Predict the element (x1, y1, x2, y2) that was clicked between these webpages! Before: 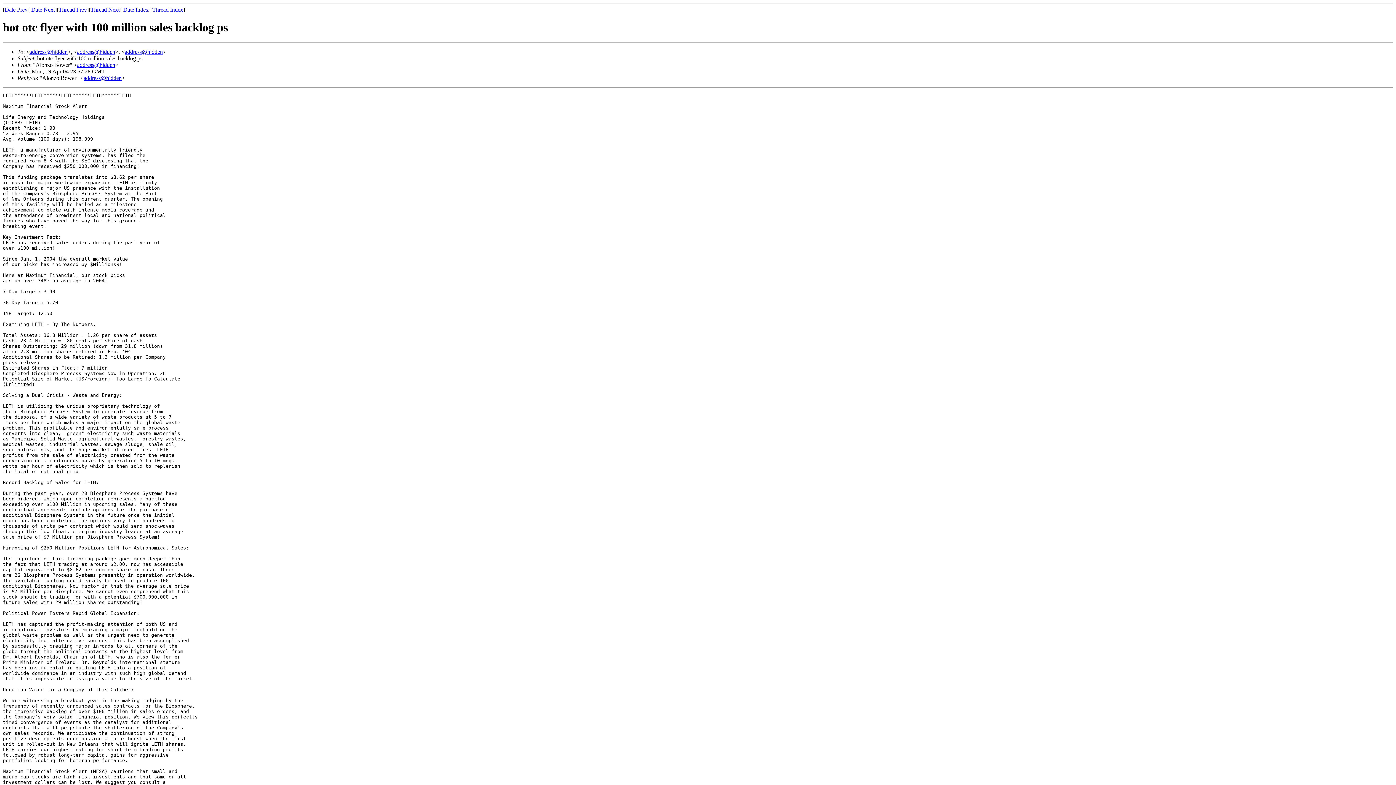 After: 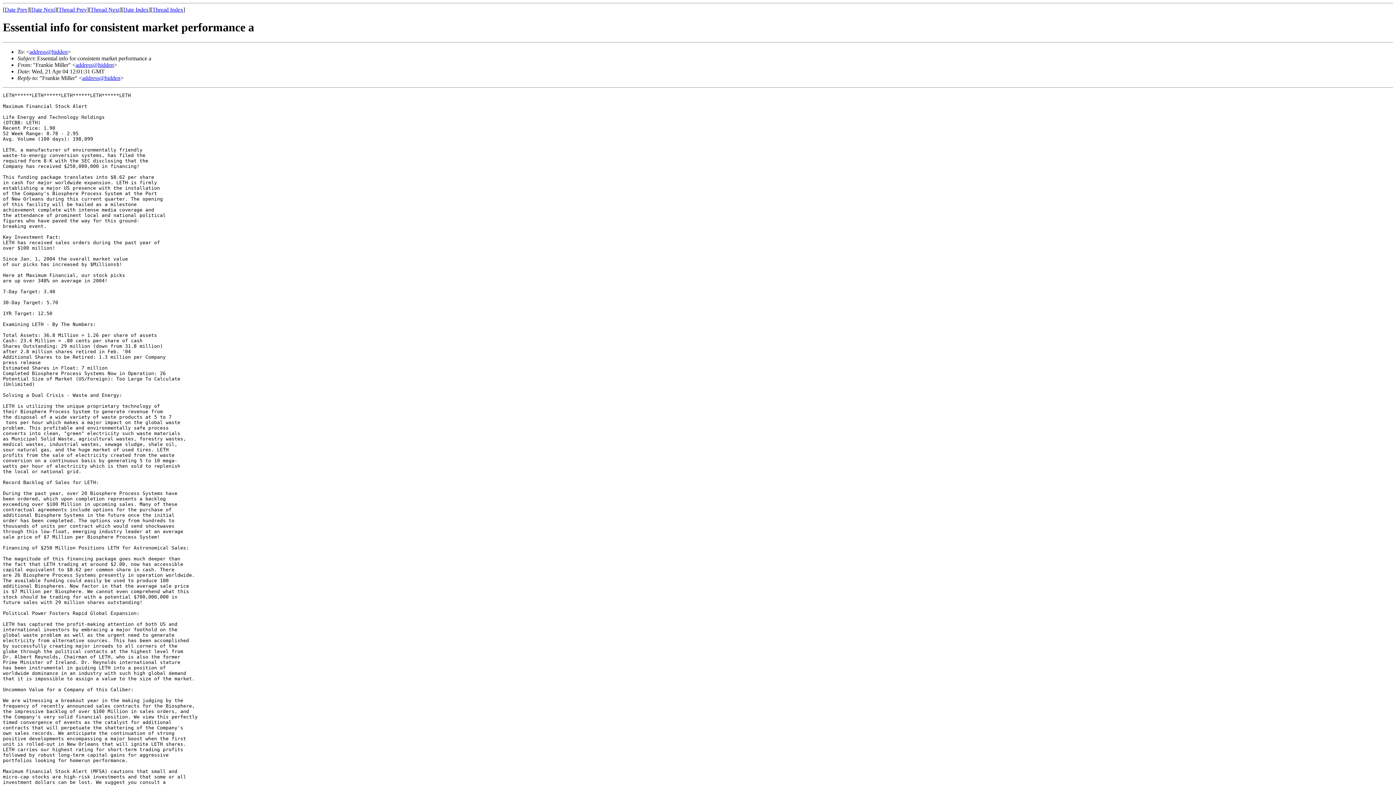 Action: label: Date Next bbox: (31, 6, 54, 12)